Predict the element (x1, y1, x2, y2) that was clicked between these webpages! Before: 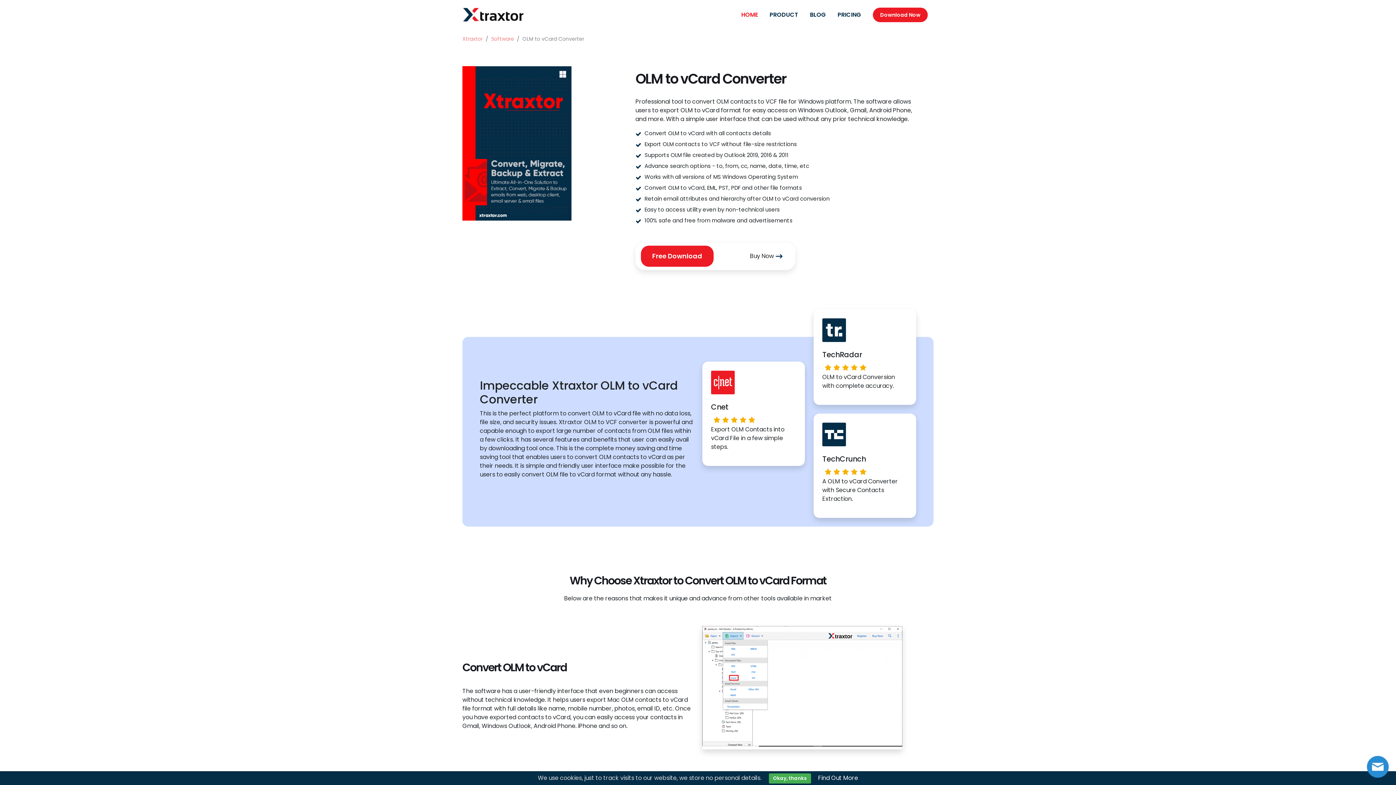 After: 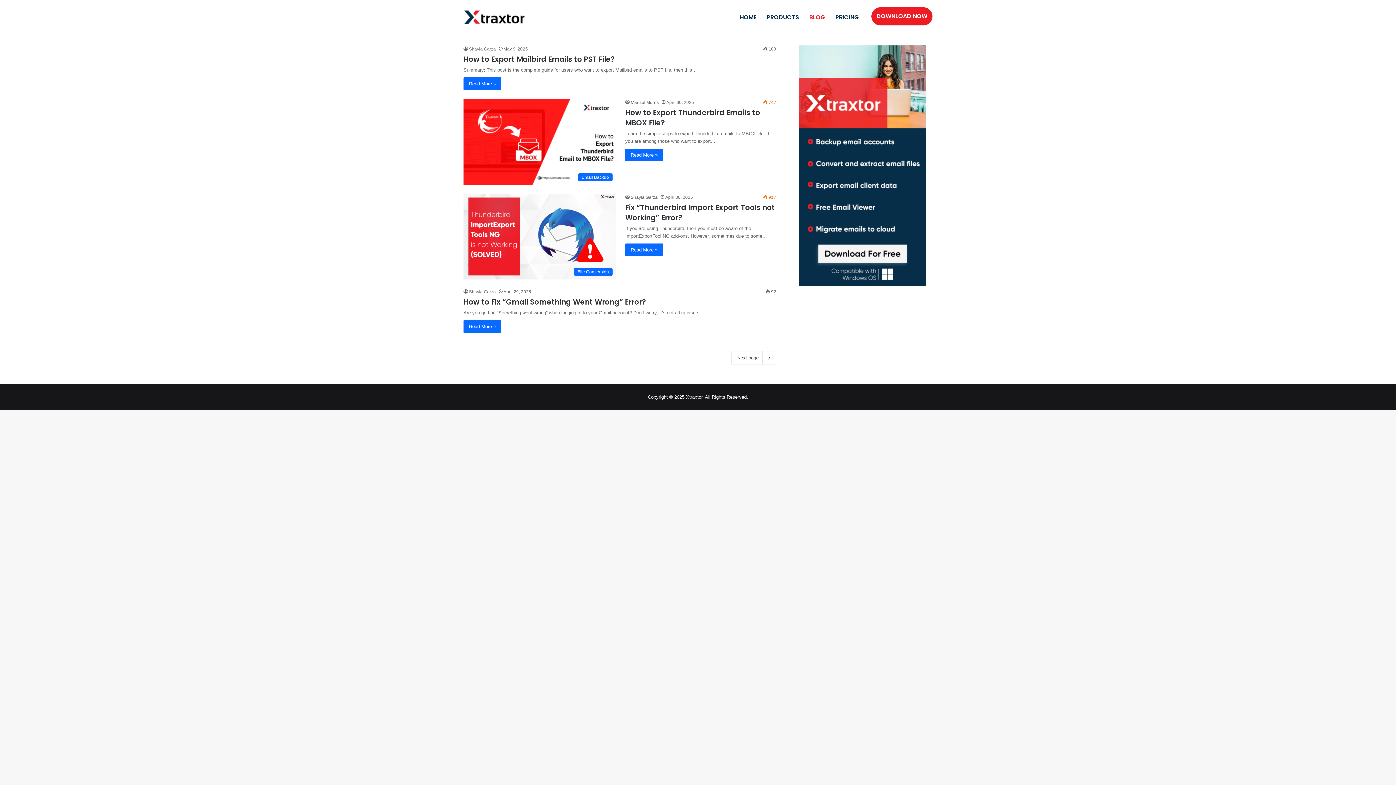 Action: bbox: (804, 4, 832, 24) label: BLOG